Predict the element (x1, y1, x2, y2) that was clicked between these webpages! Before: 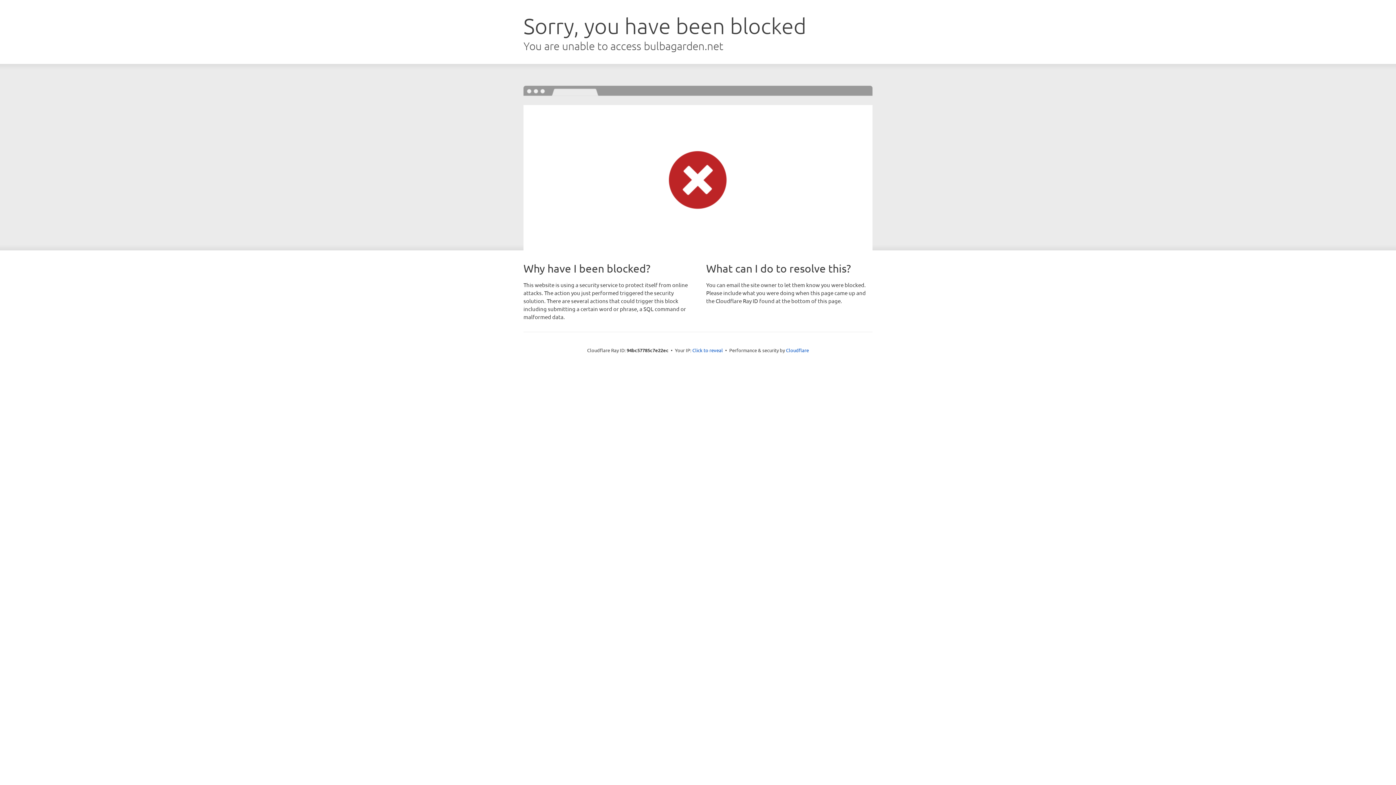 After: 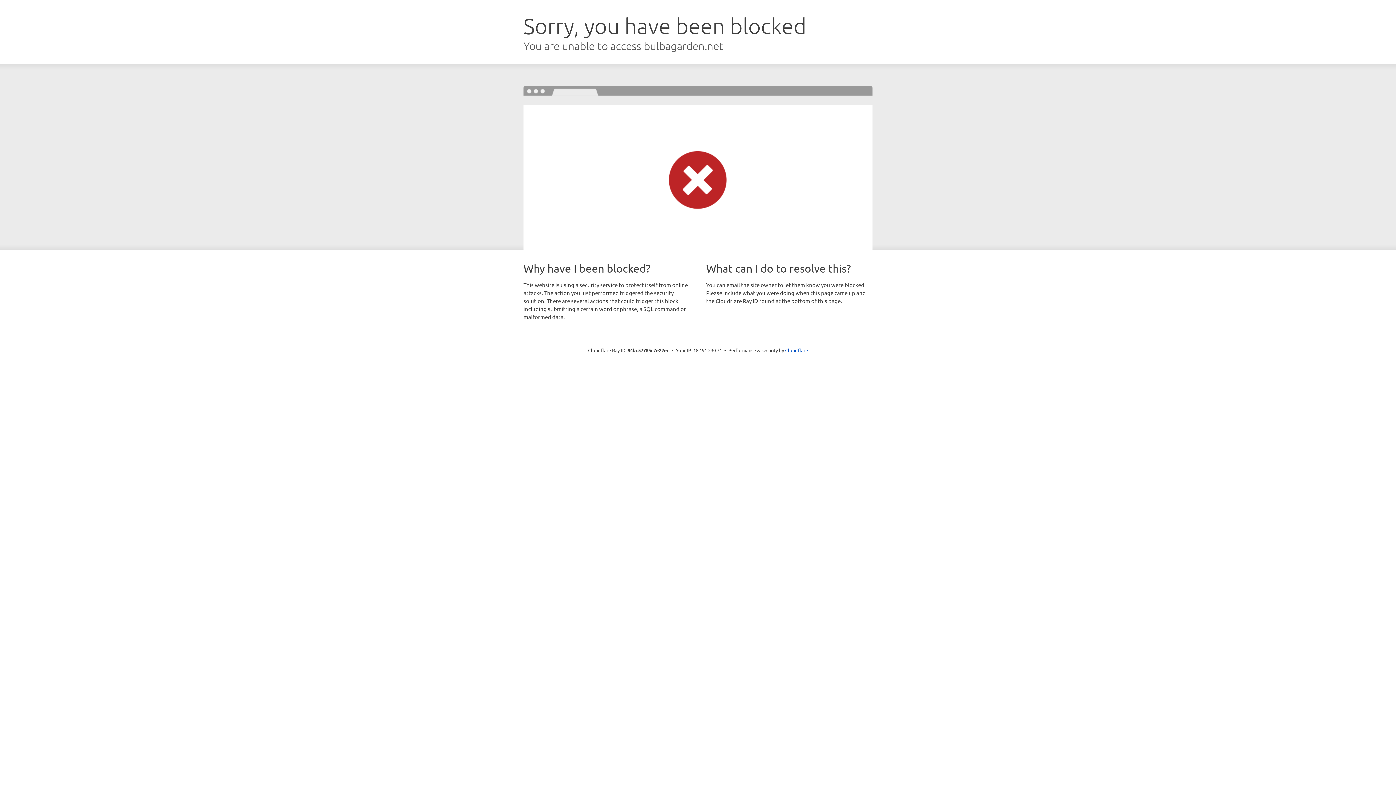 Action: label: Click to reveal bbox: (692, 346, 723, 353)